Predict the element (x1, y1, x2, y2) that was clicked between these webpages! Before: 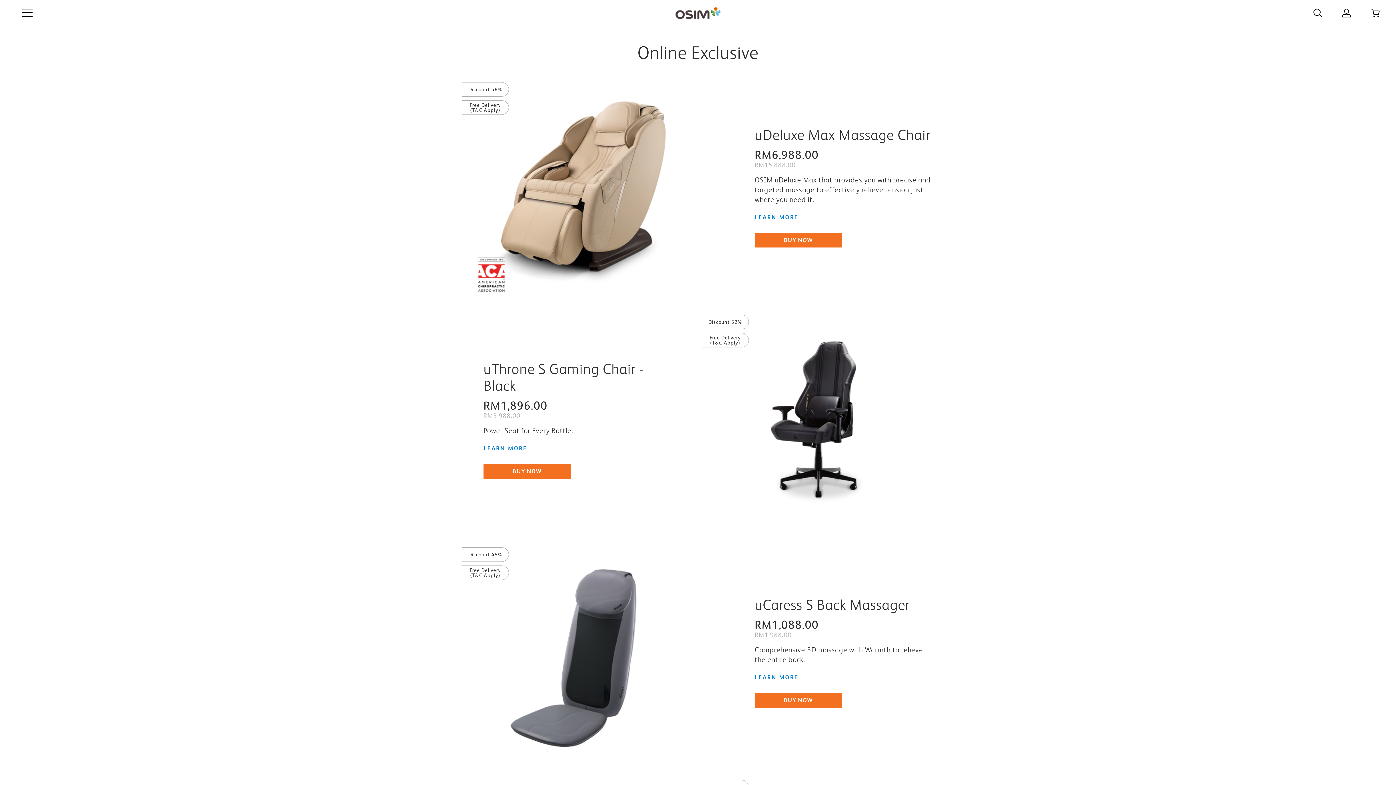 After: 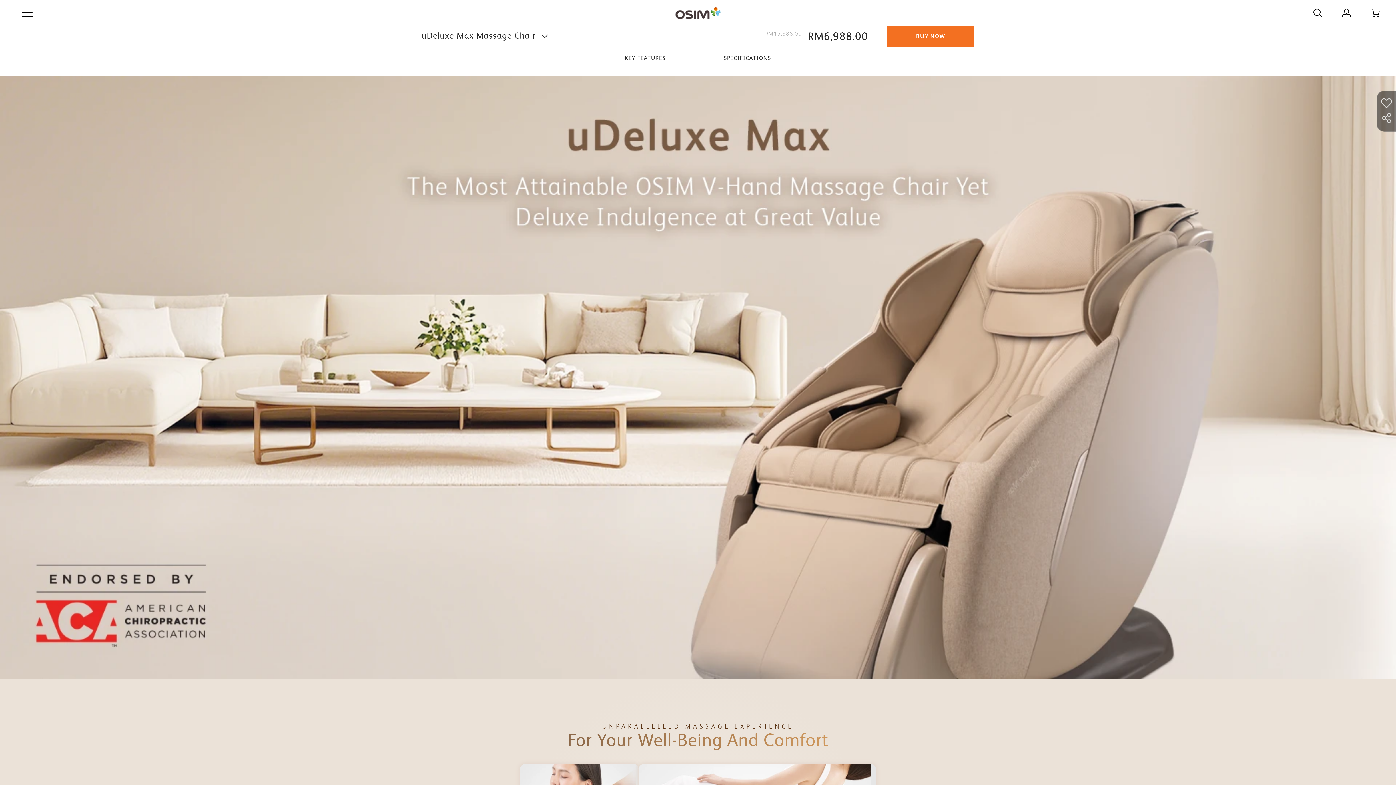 Action: bbox: (754, 126, 930, 143) label: uDeluxe Max Massage Chair